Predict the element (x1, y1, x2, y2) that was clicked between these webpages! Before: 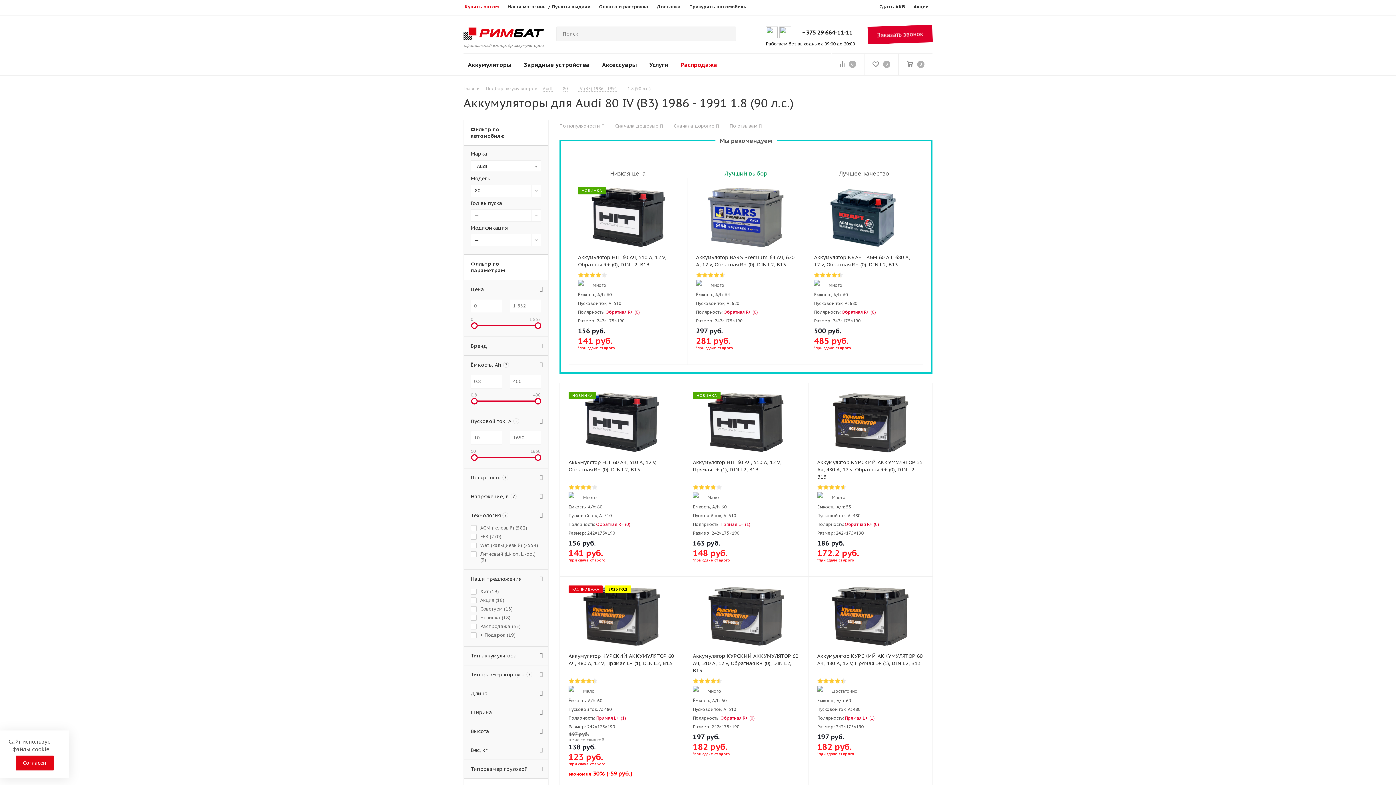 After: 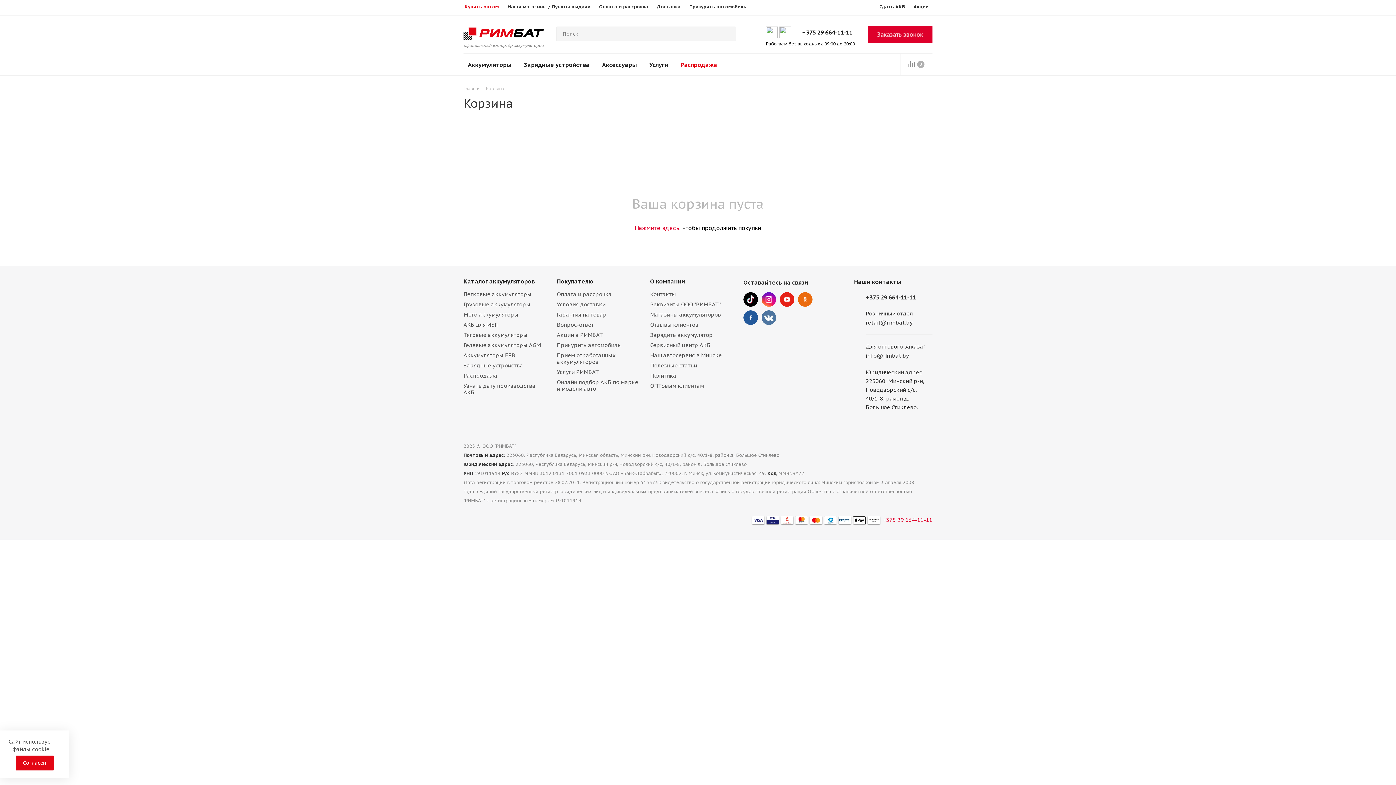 Action: label:  0 bbox: (898, 53, 932, 74)